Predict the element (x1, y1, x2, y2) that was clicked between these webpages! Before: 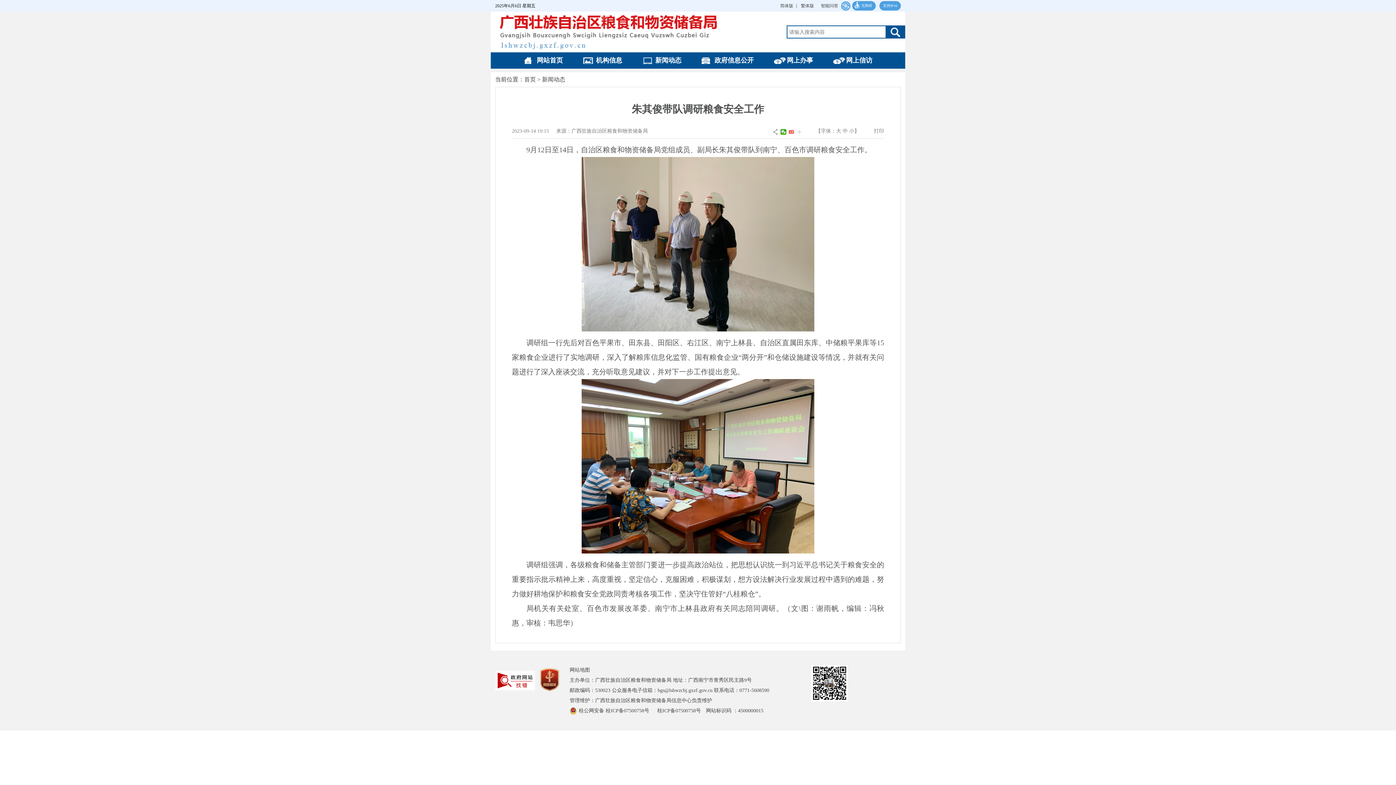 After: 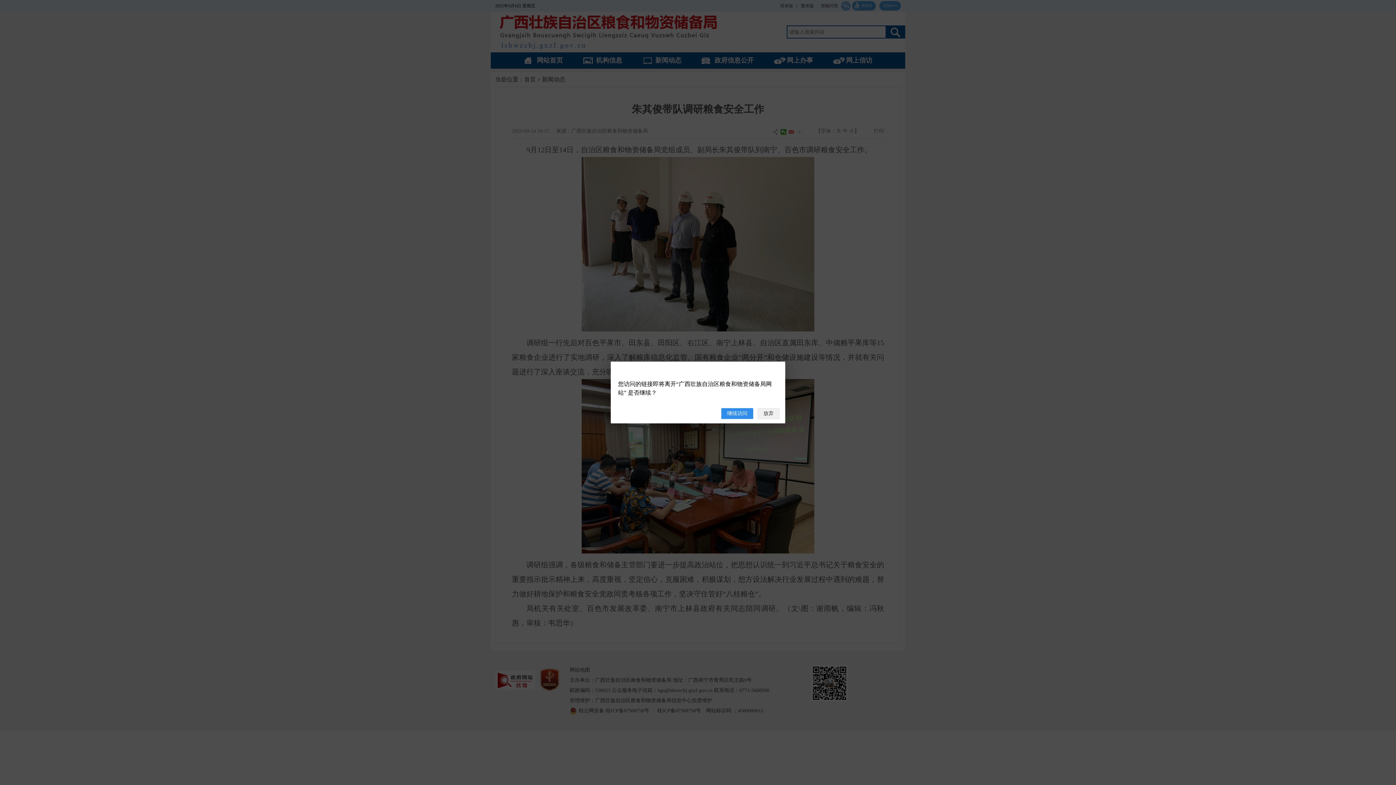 Action: bbox: (535, 690, 564, 695)